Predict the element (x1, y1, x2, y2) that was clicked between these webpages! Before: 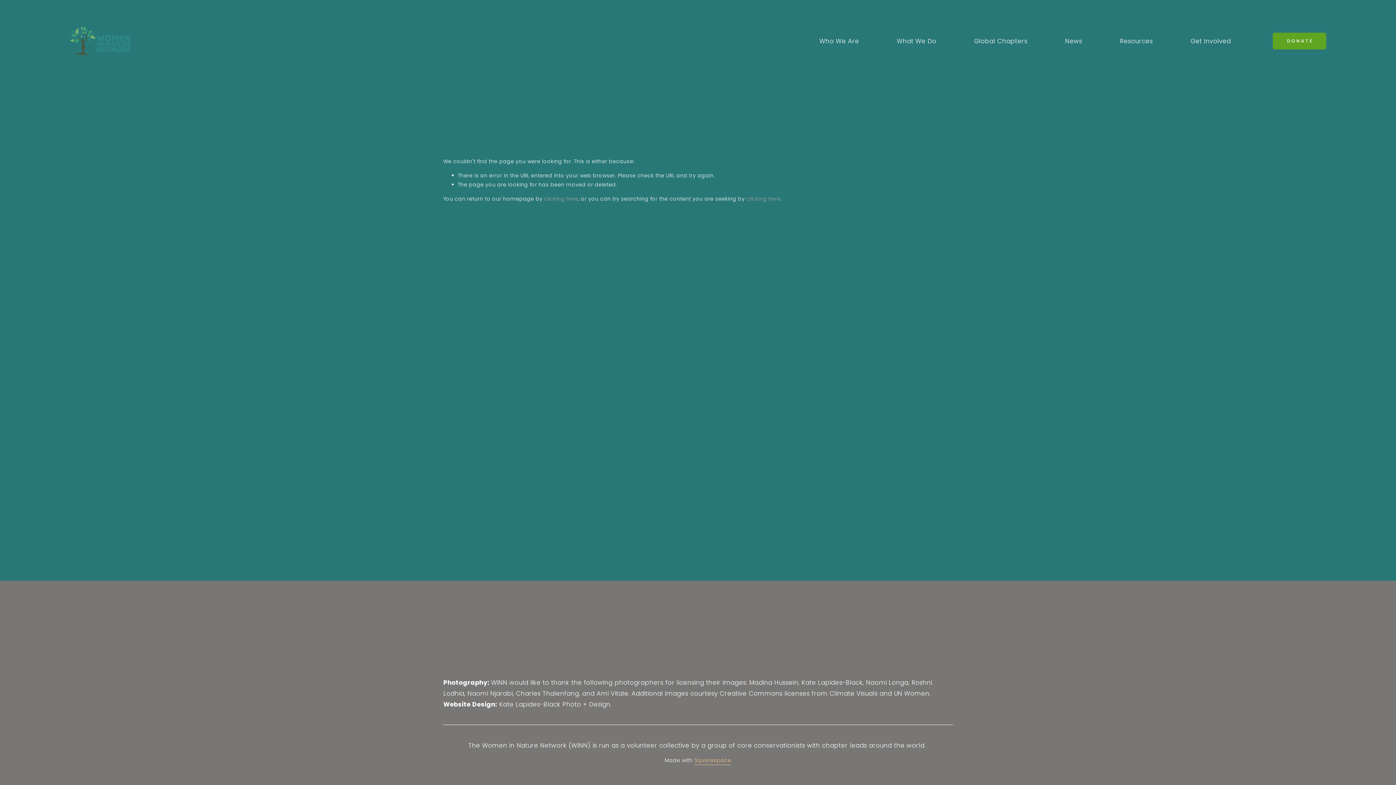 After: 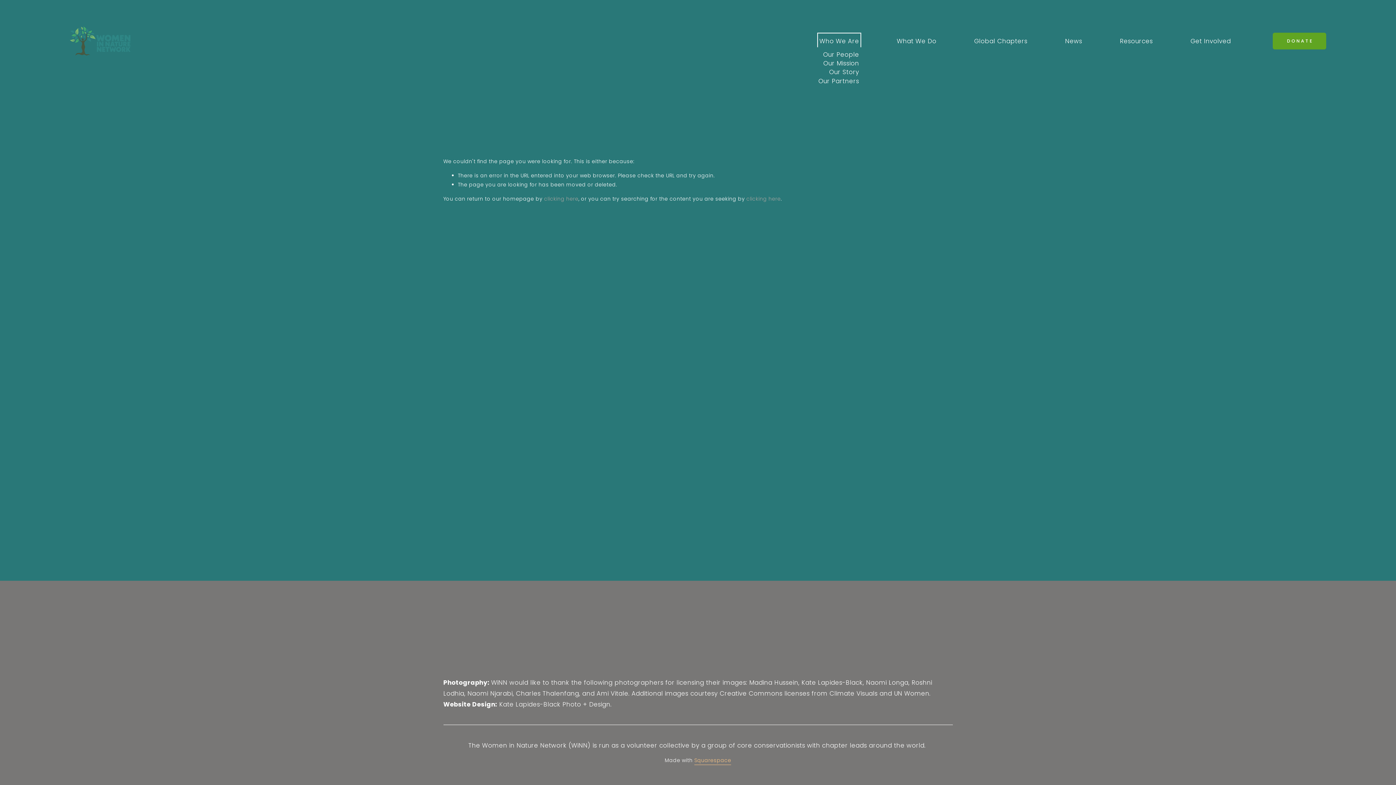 Action: bbox: (819, 35, 859, 47) label: folder dropdown